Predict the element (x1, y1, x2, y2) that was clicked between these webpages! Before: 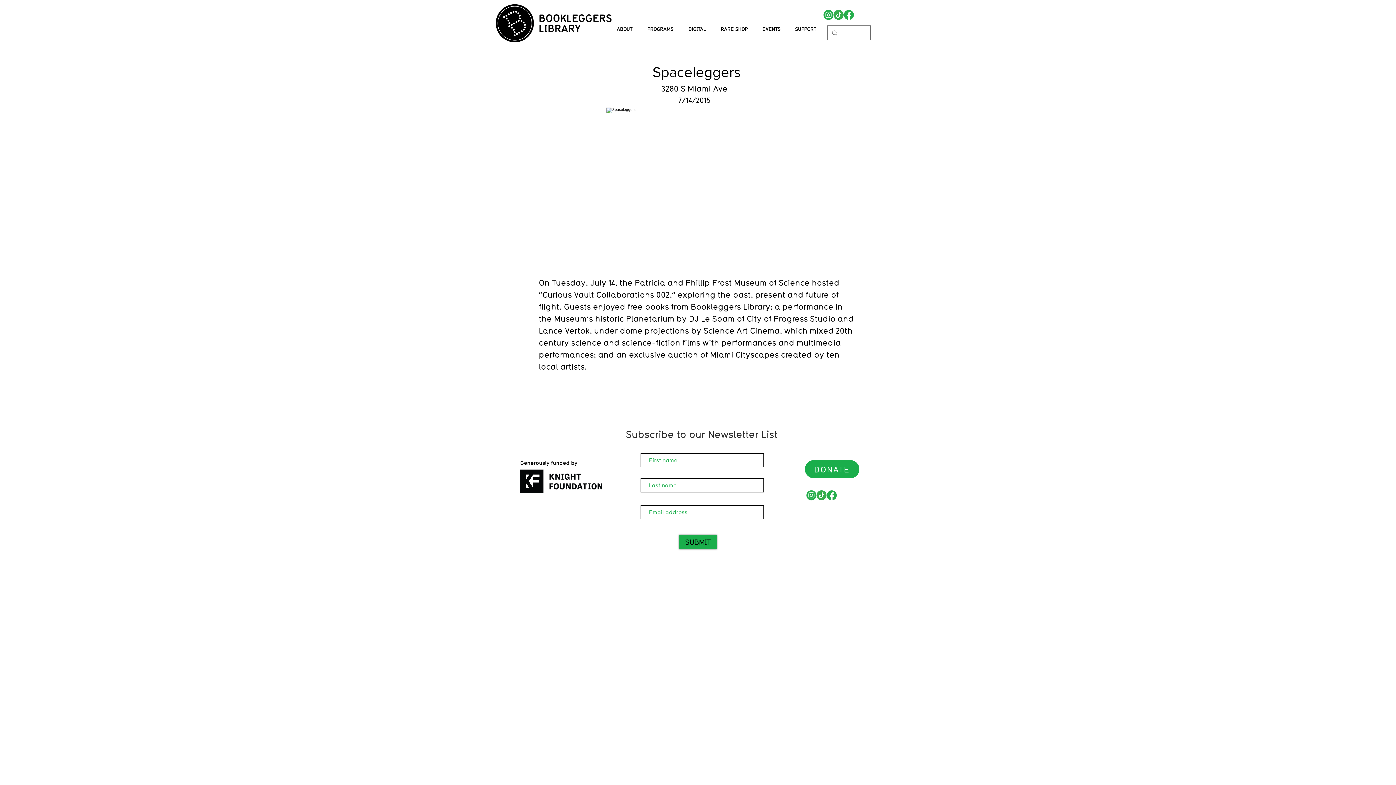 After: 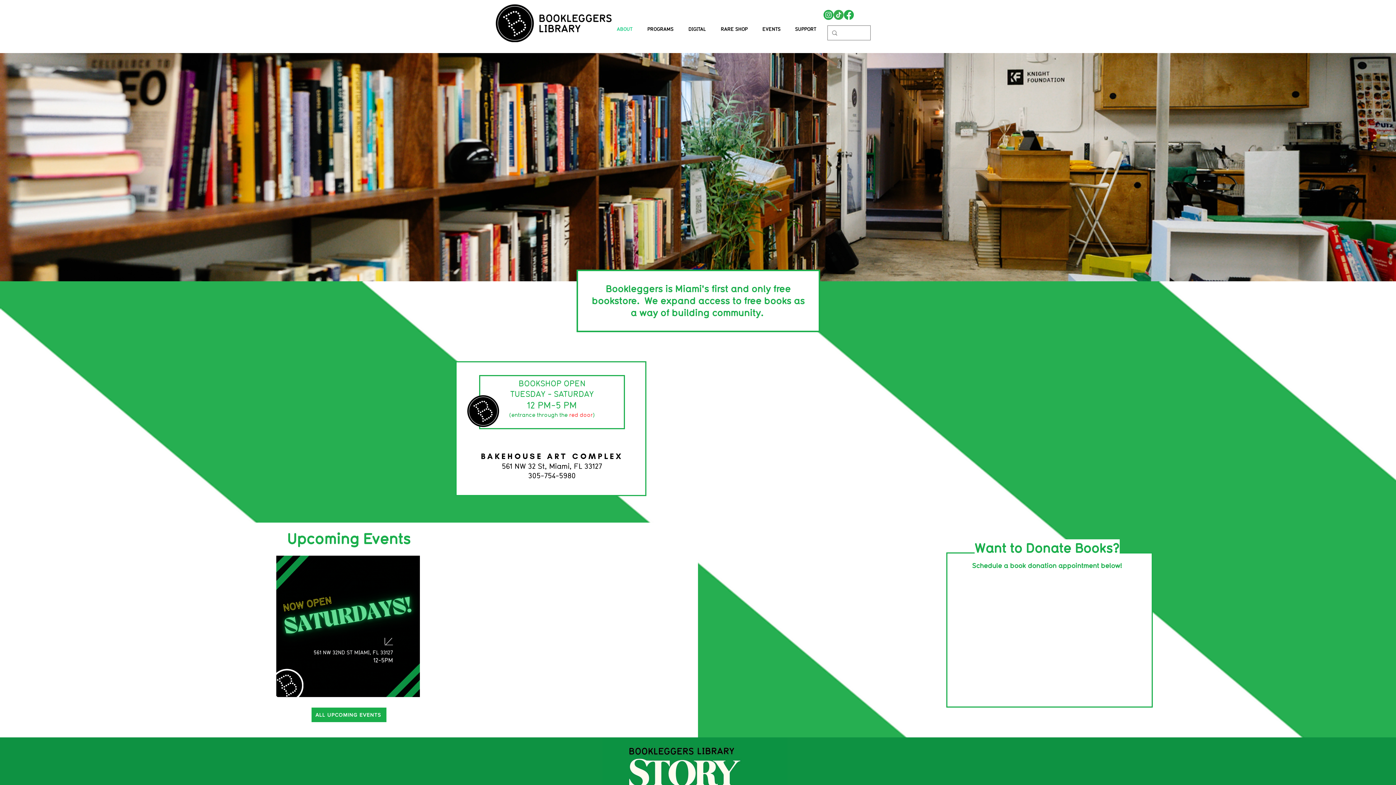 Action: bbox: (609, 20, 640, 38) label: ABOUT